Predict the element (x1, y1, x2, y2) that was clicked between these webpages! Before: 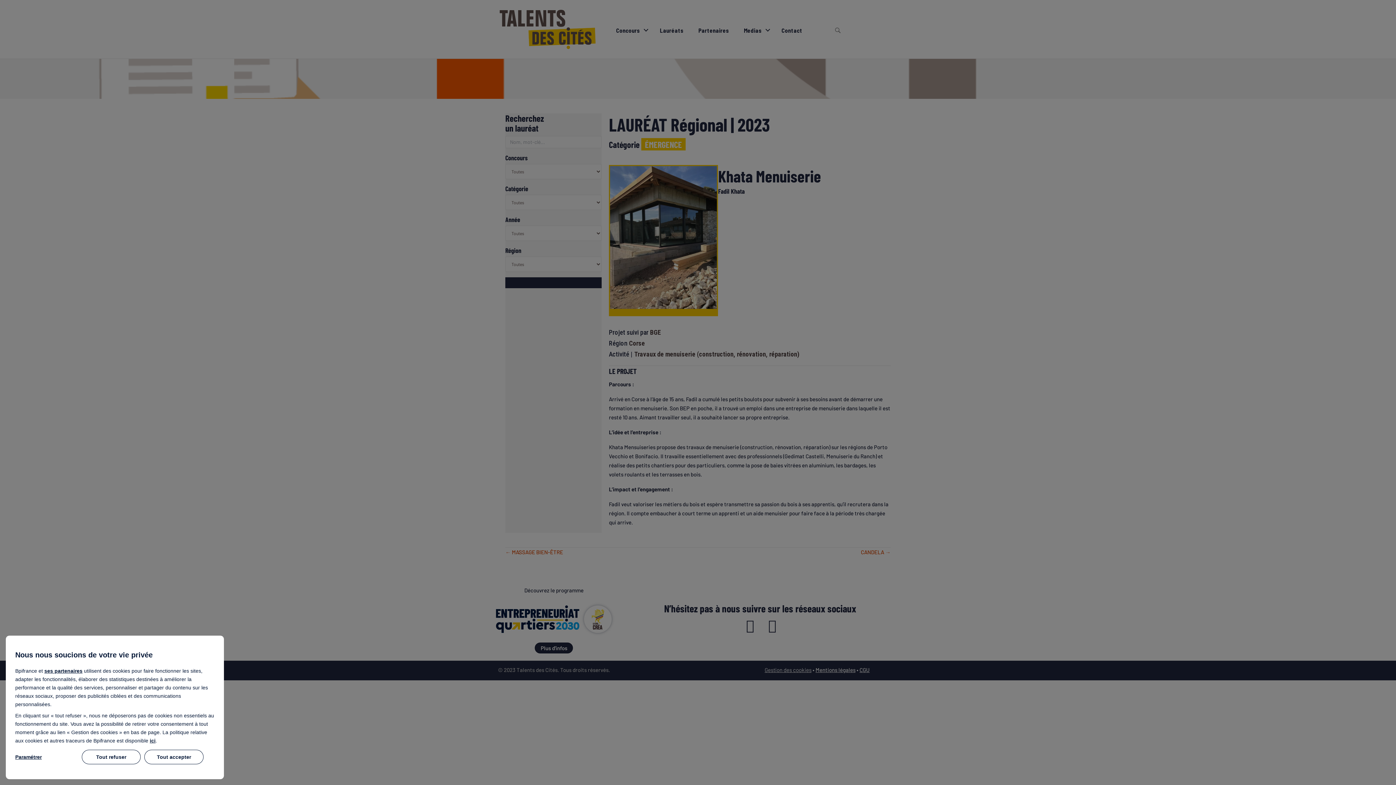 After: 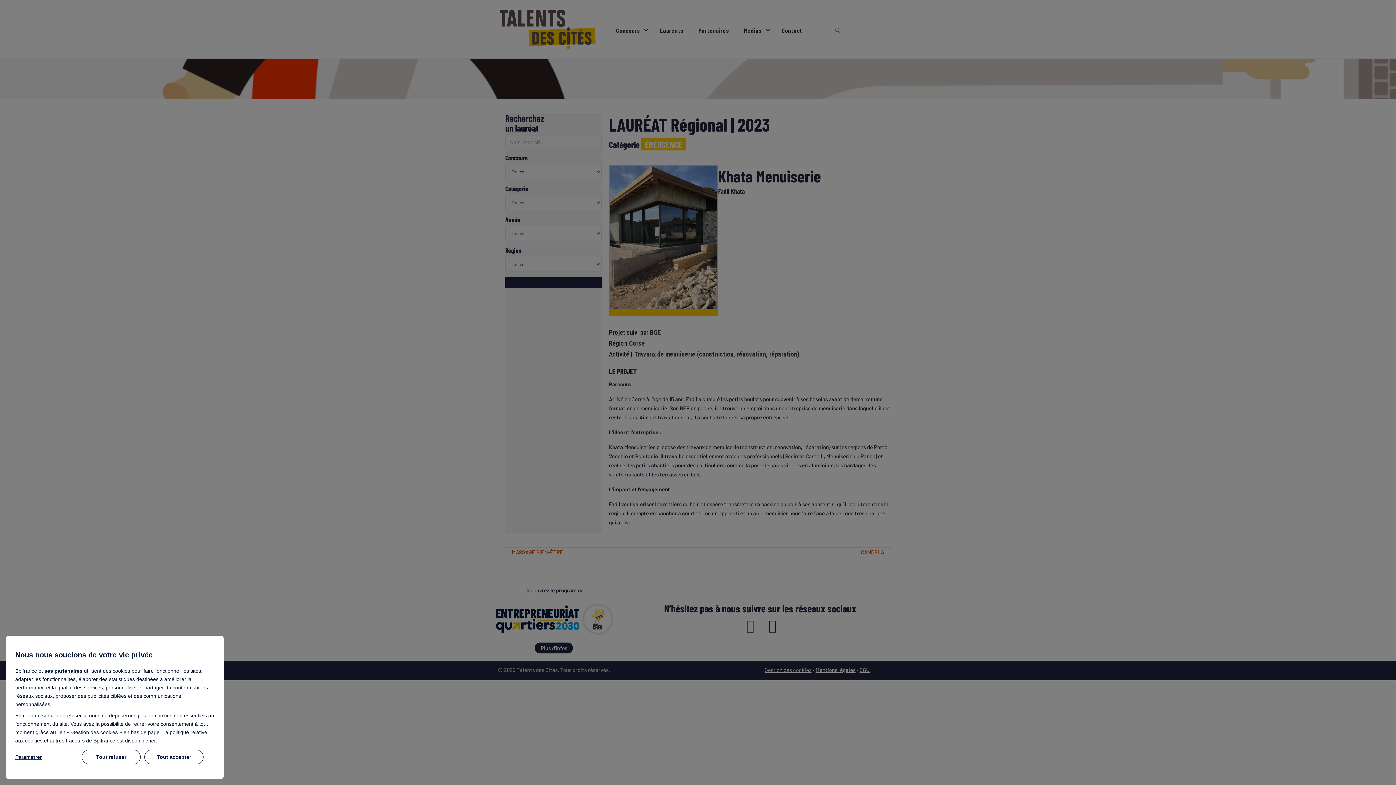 Action: bbox: (44, 668, 82, 674) label: ses partenaires